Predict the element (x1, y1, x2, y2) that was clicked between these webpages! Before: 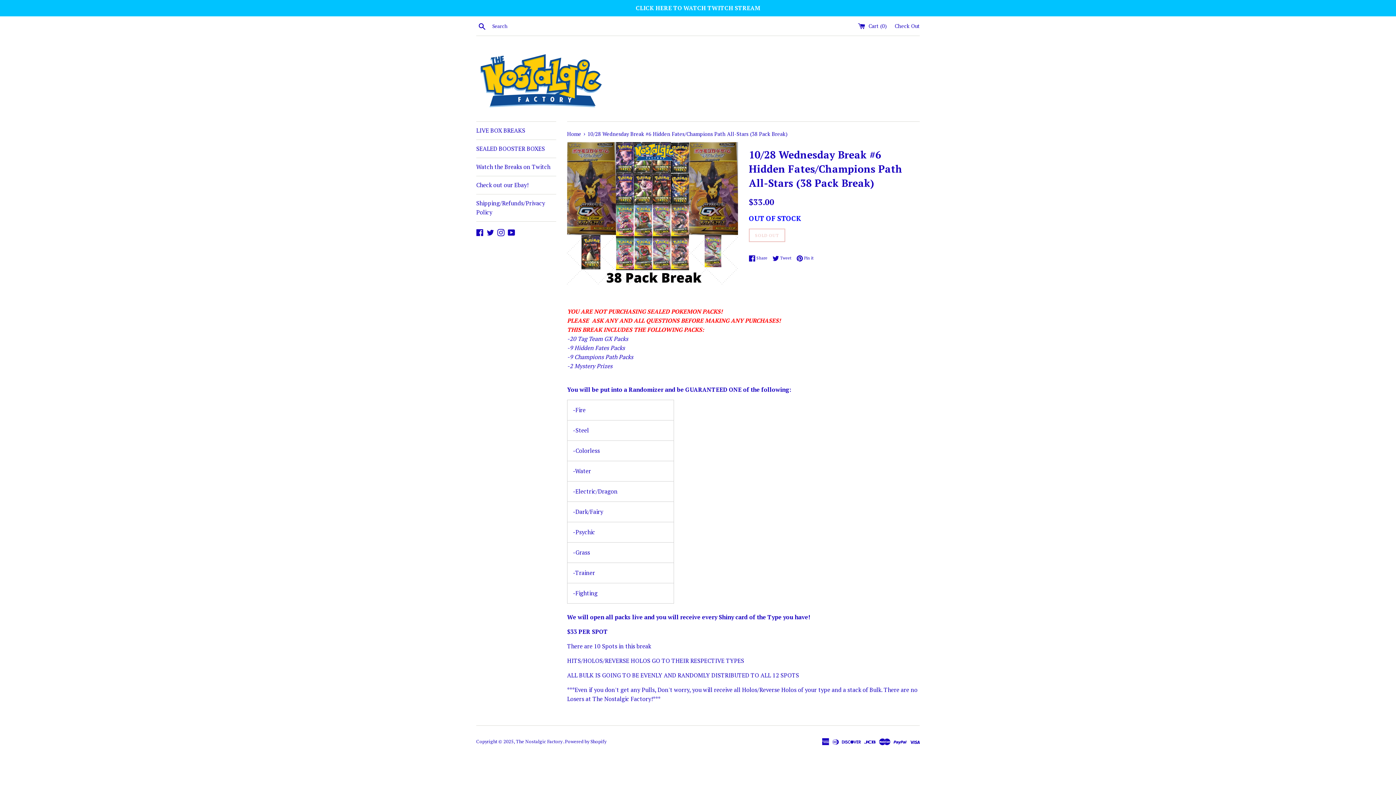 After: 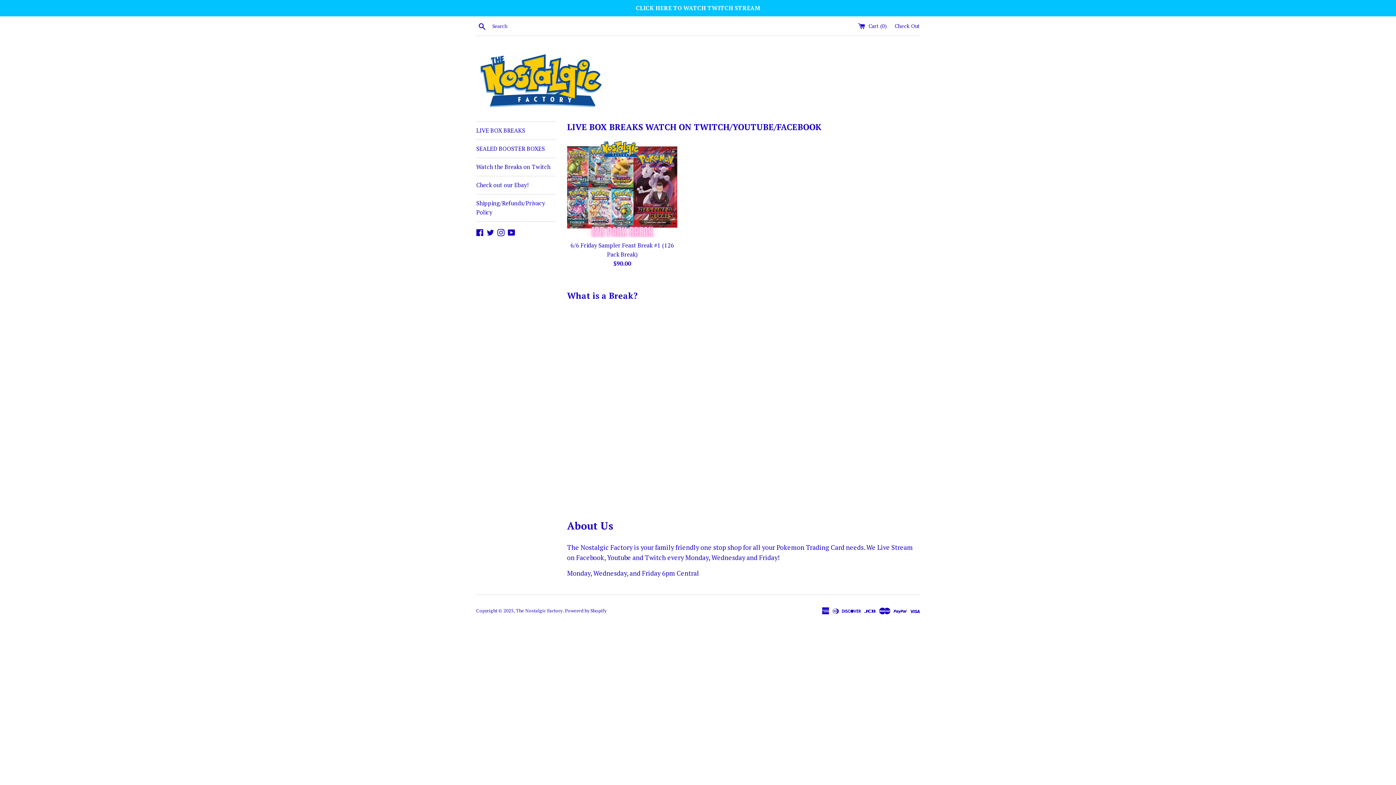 Action: bbox: (567, 130, 582, 137) label: Home 